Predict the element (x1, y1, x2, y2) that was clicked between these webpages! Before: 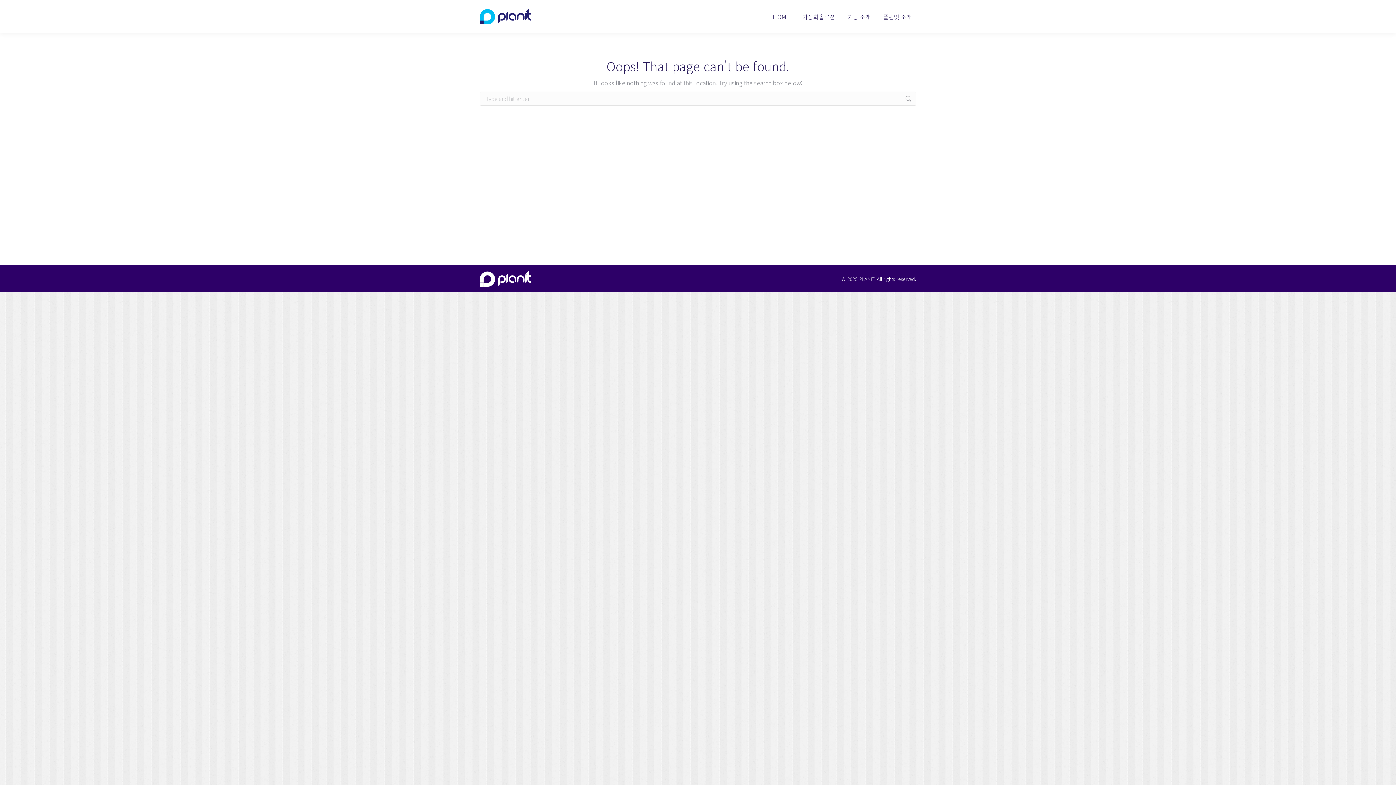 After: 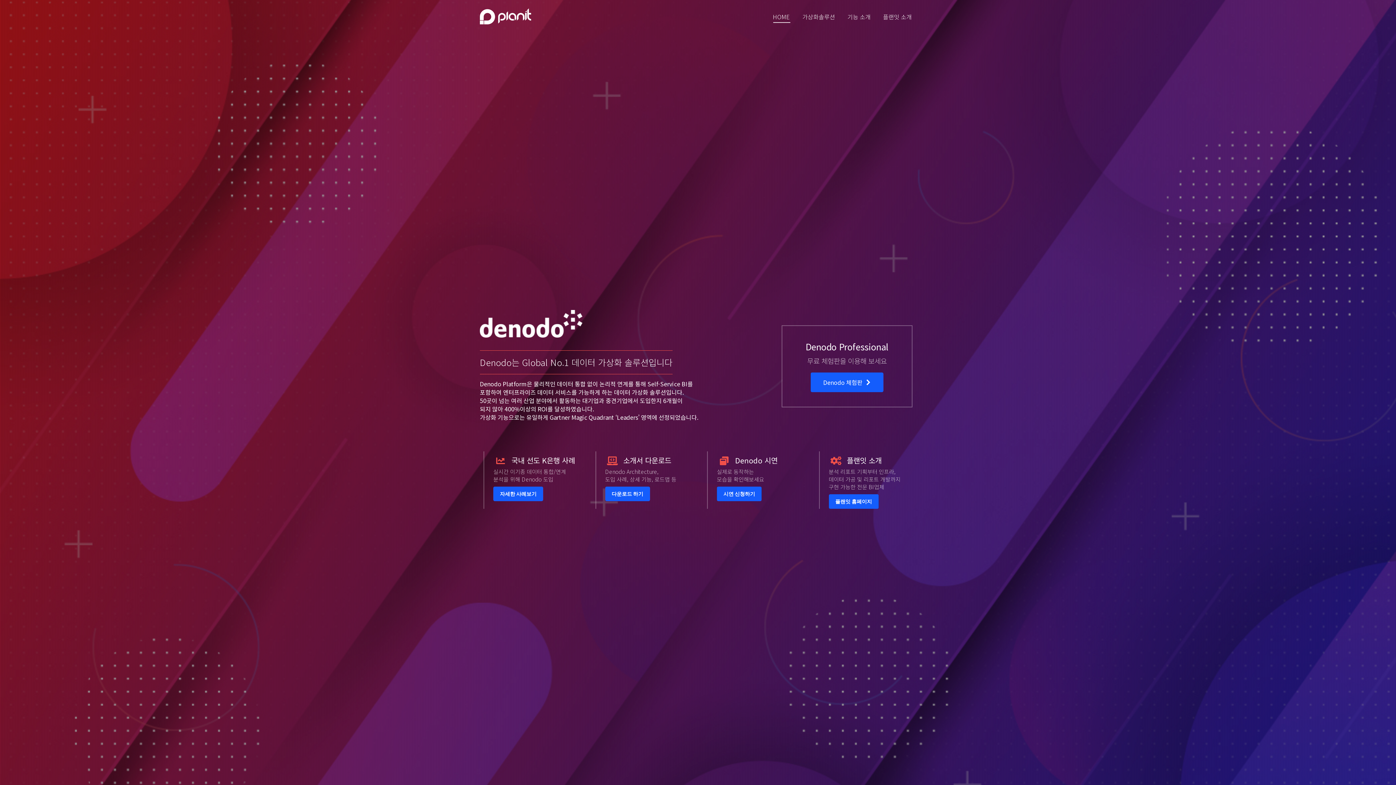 Action: bbox: (768, 4, 794, 28) label: HOME